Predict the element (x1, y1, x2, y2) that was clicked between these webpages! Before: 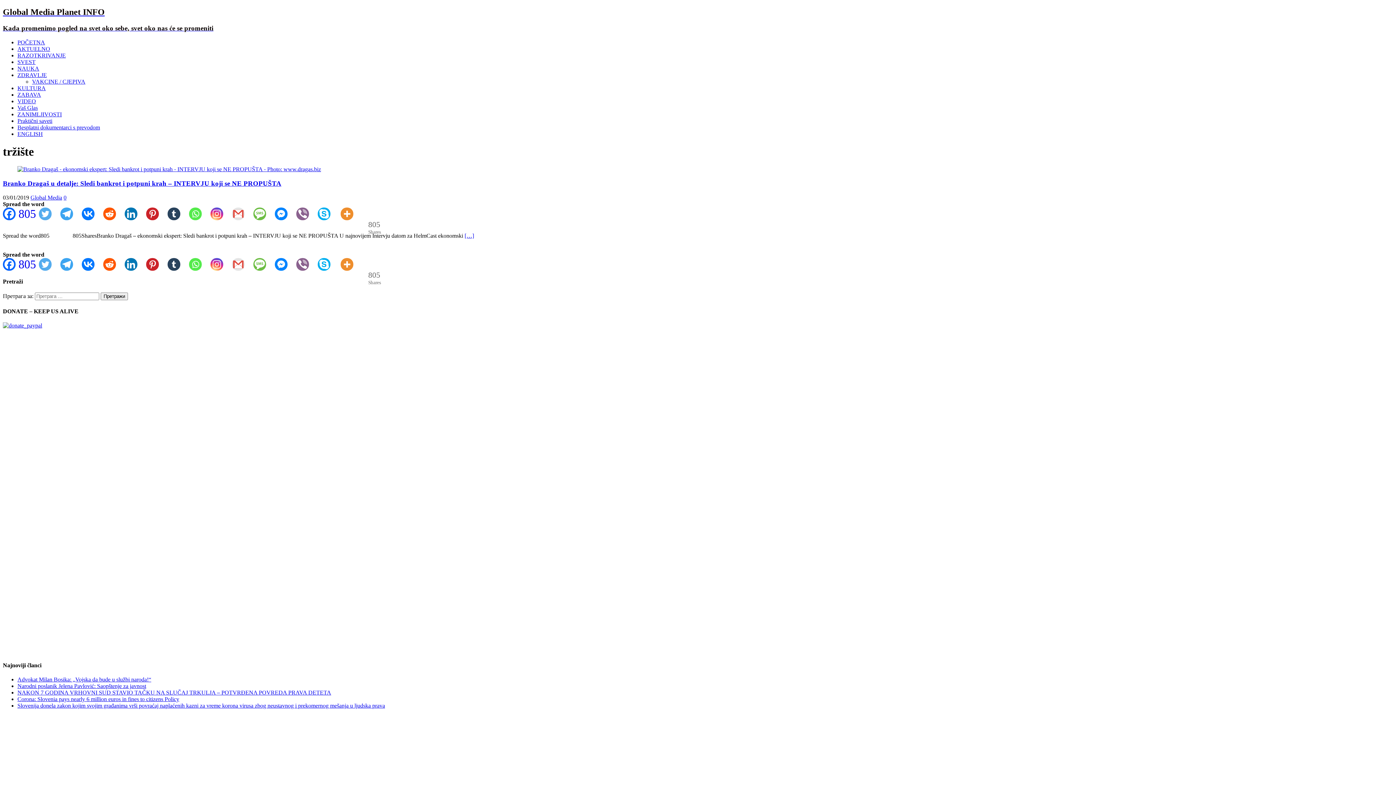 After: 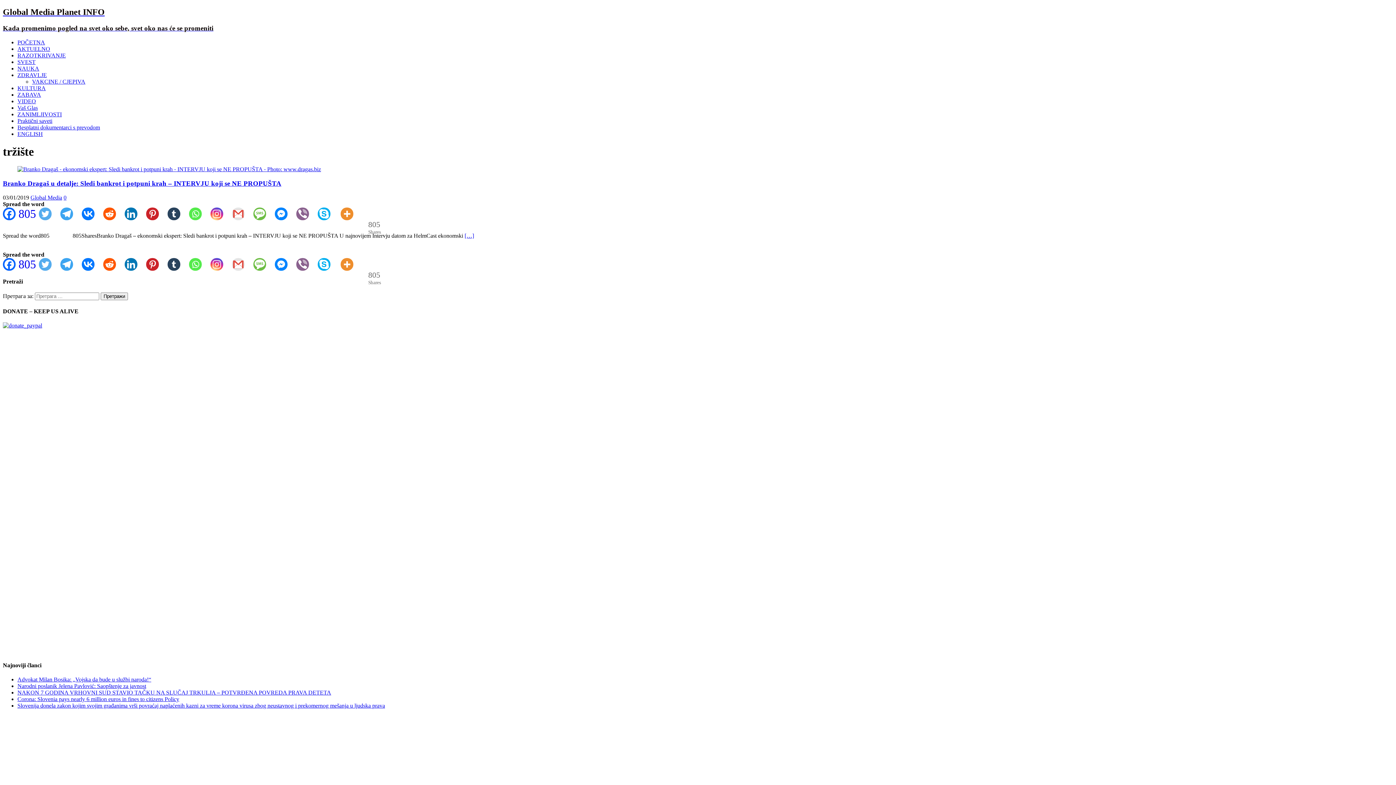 Action: label: Twitter bbox: (38, 207, 60, 220)